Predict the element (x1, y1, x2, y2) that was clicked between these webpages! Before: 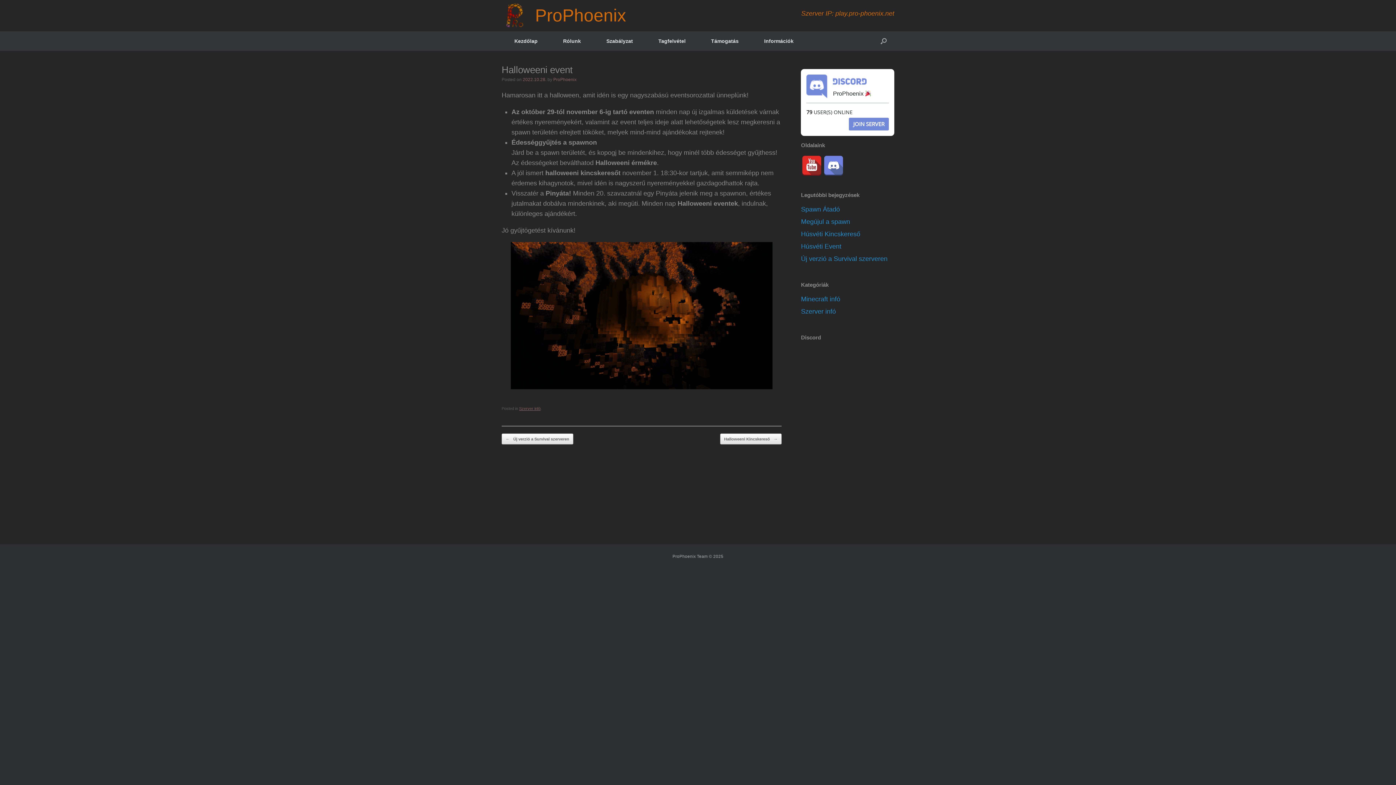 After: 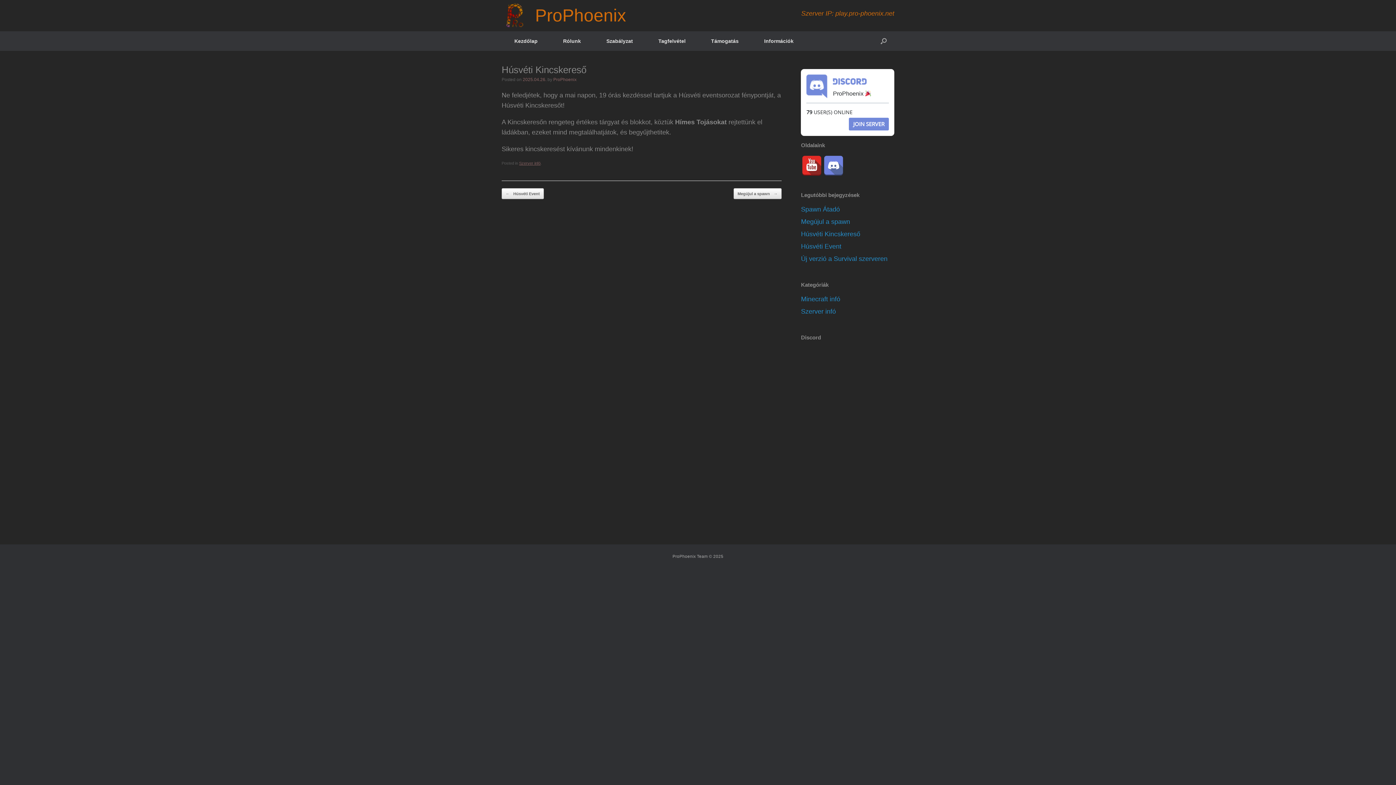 Action: bbox: (801, 230, 860, 237) label: Húsvéti Kincskereső